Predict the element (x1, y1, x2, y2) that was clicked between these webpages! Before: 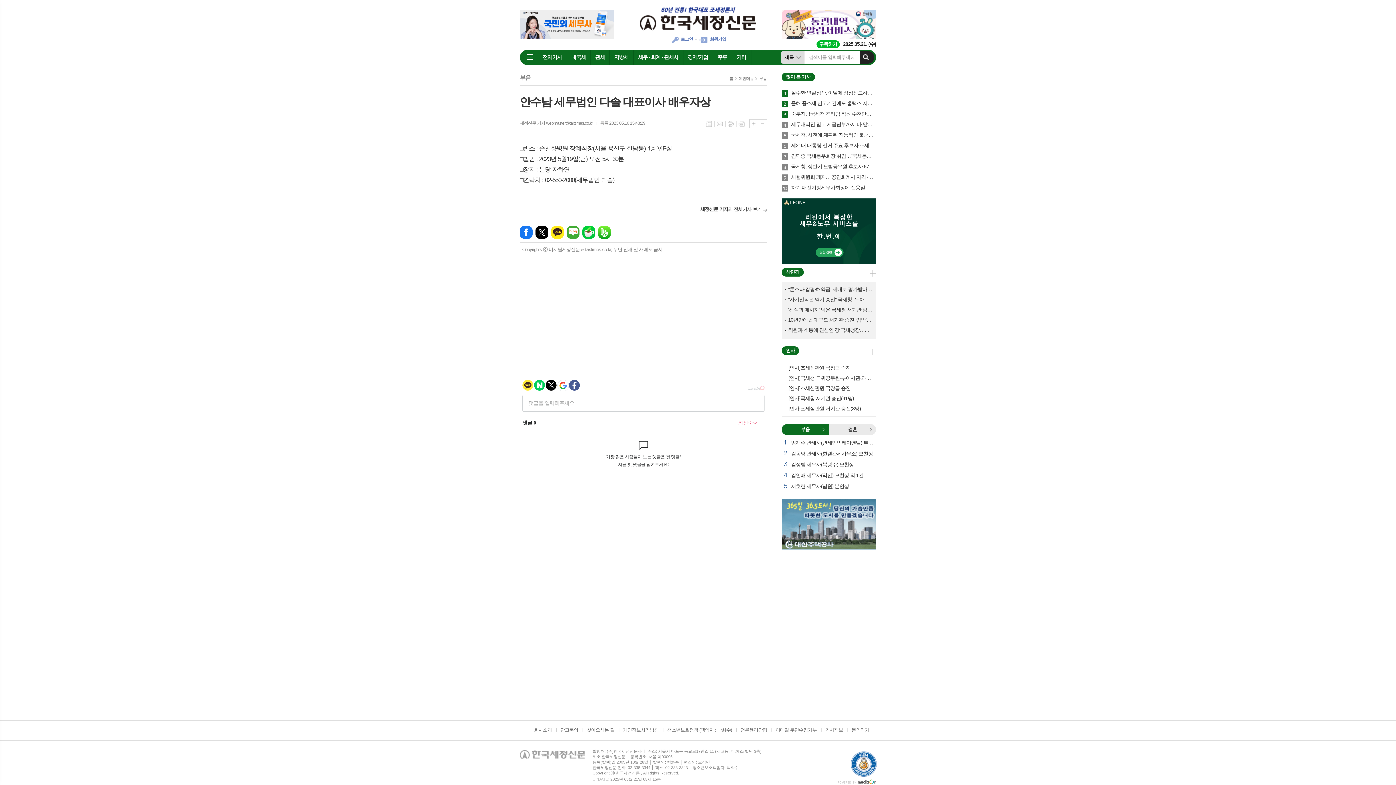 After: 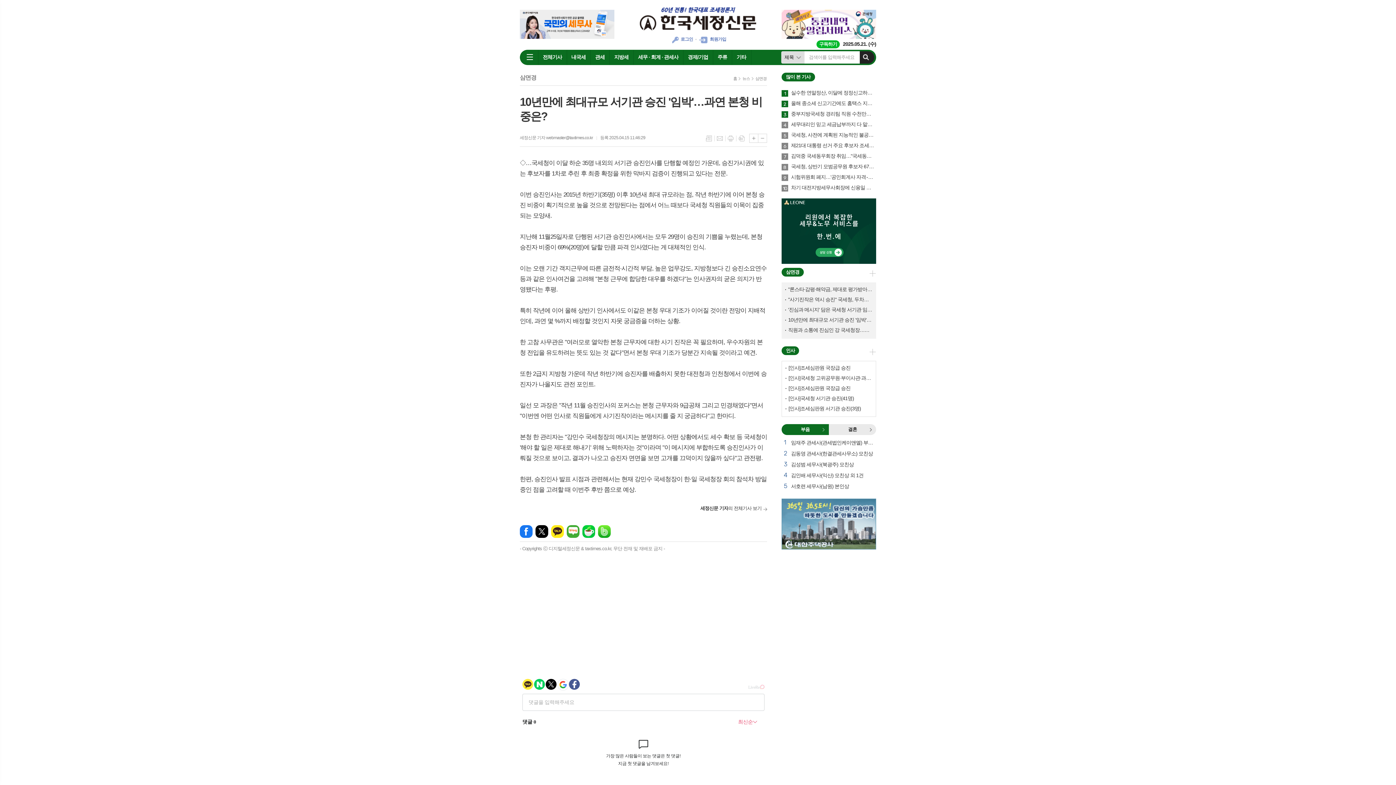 Action: bbox: (788, 317, 872, 323) label: 10년만에 최대규모 서기관 승진 '임박'…과연 본청 비중은?